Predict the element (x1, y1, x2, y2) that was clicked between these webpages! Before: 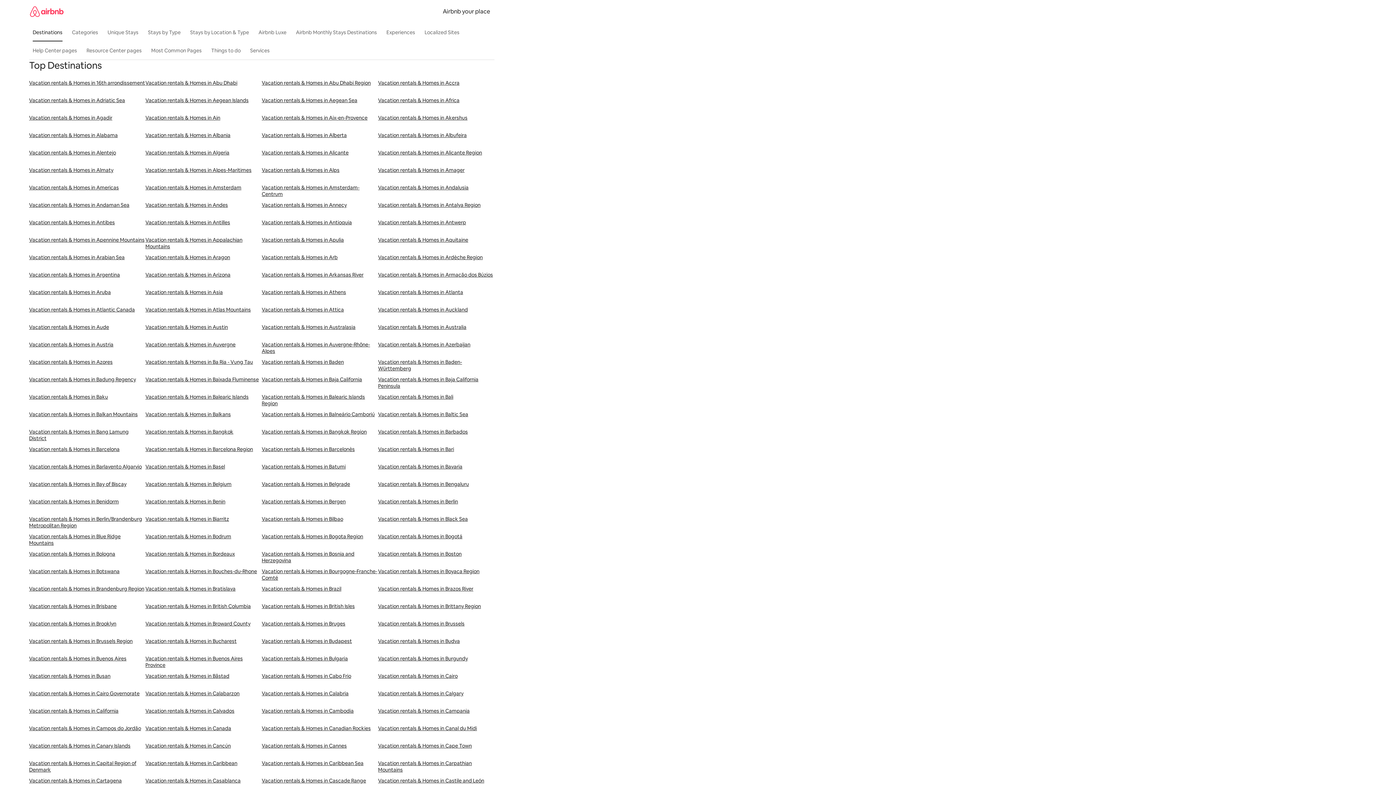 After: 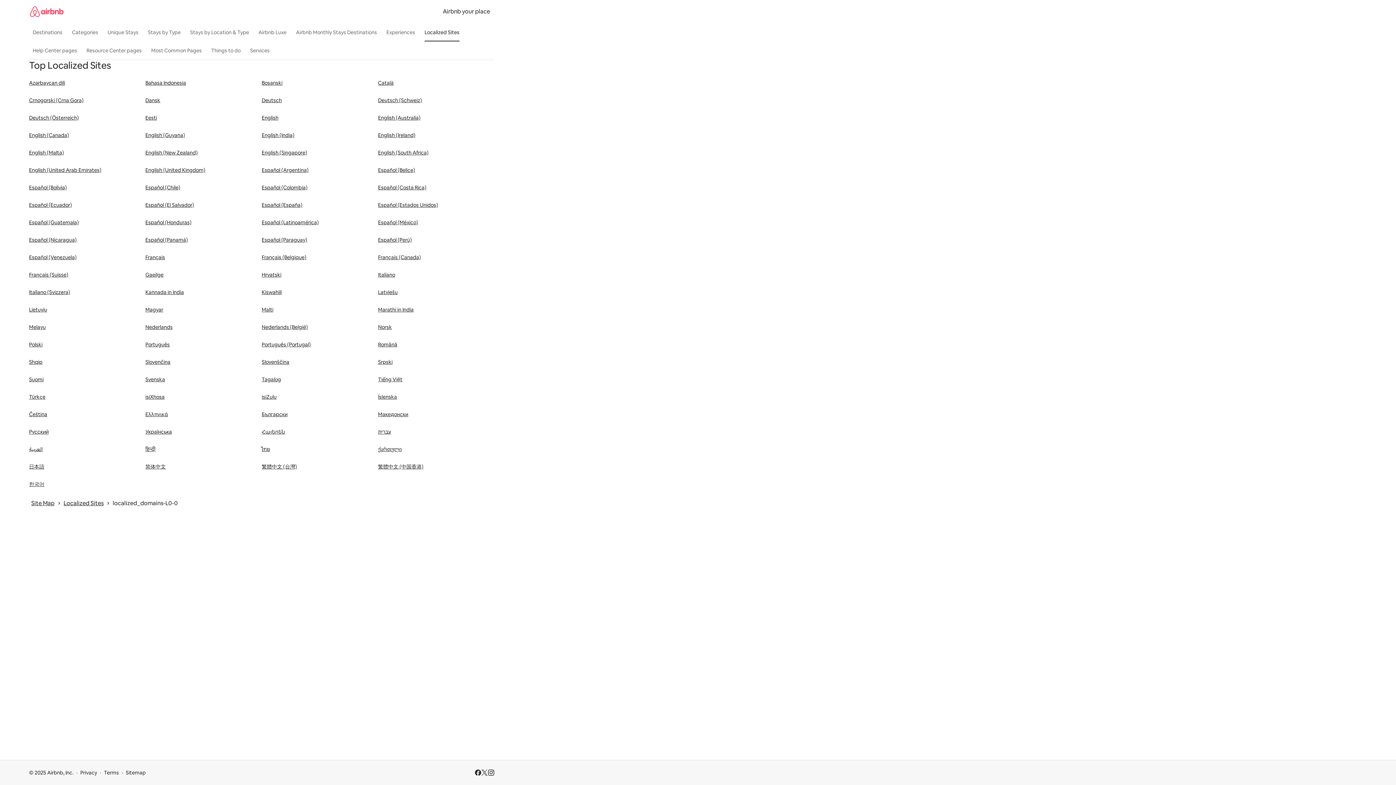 Action: label: Localized Sites bbox: (421, 25, 463, 39)